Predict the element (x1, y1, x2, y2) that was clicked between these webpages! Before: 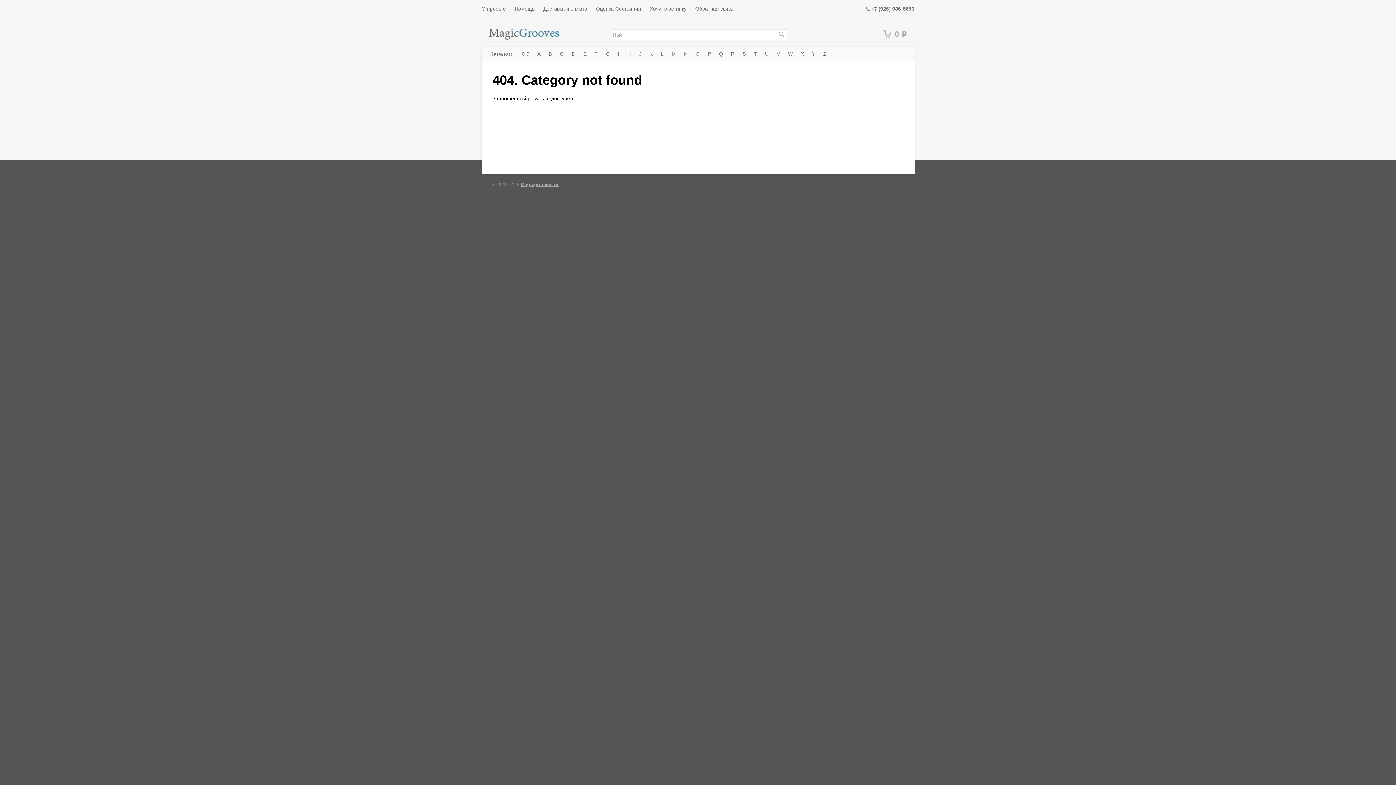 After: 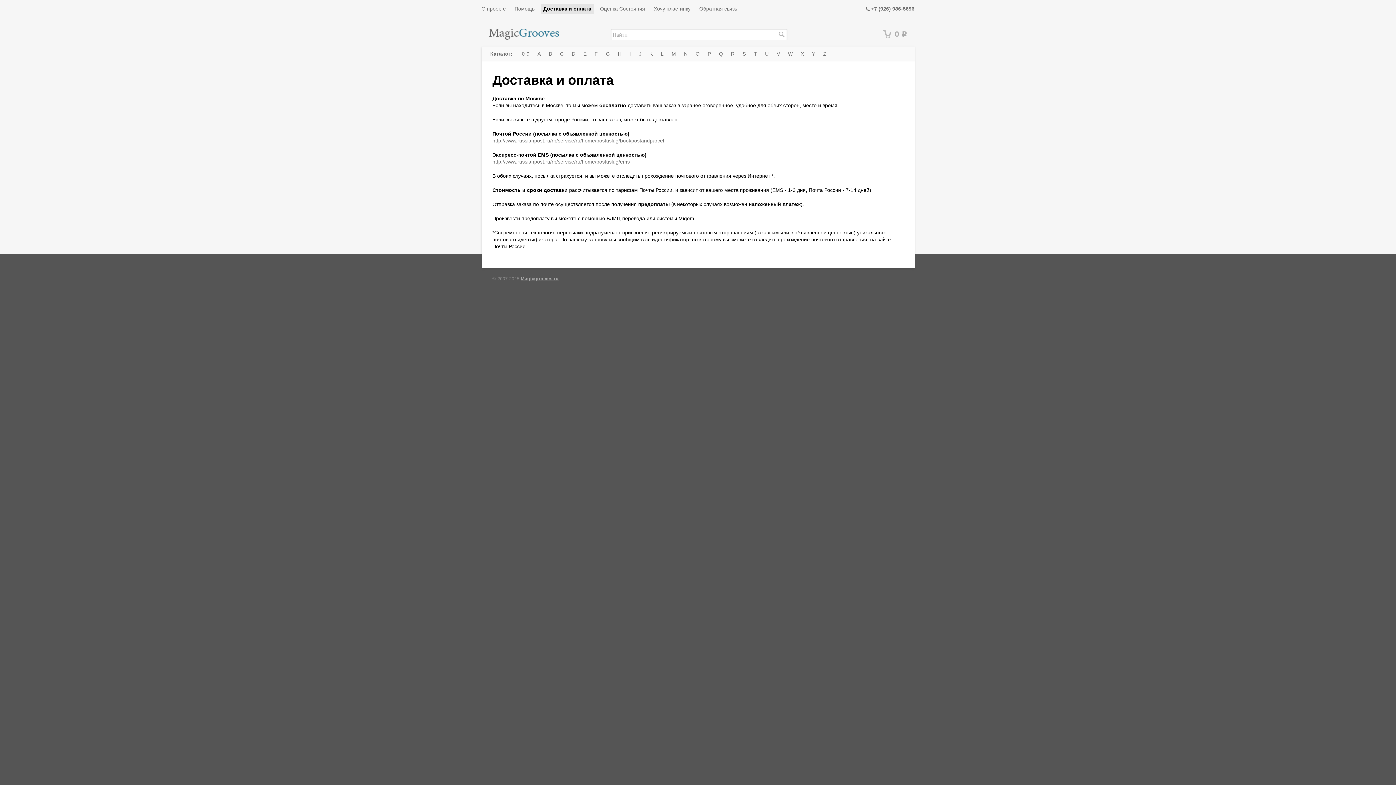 Action: label: Доставка и оплата bbox: (540, 3, 590, 14)